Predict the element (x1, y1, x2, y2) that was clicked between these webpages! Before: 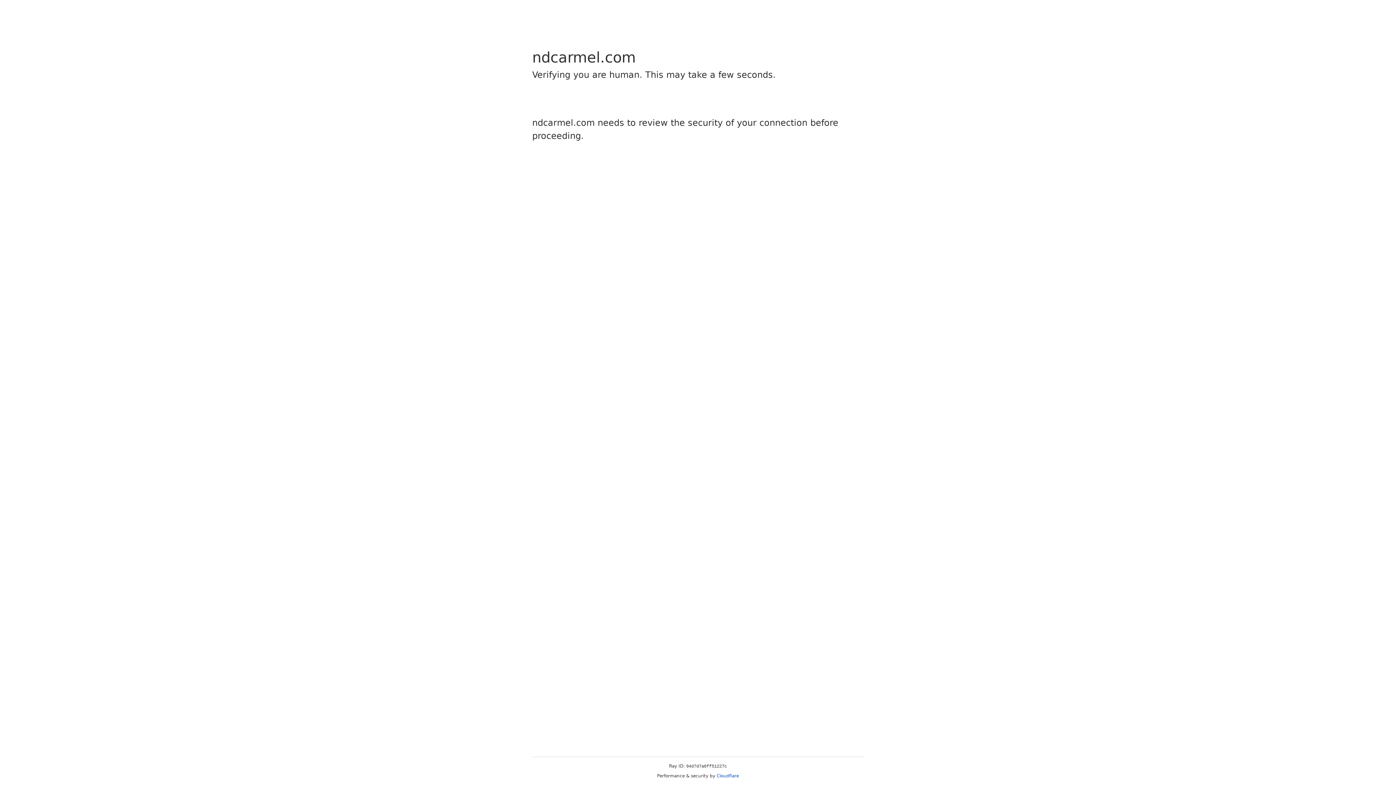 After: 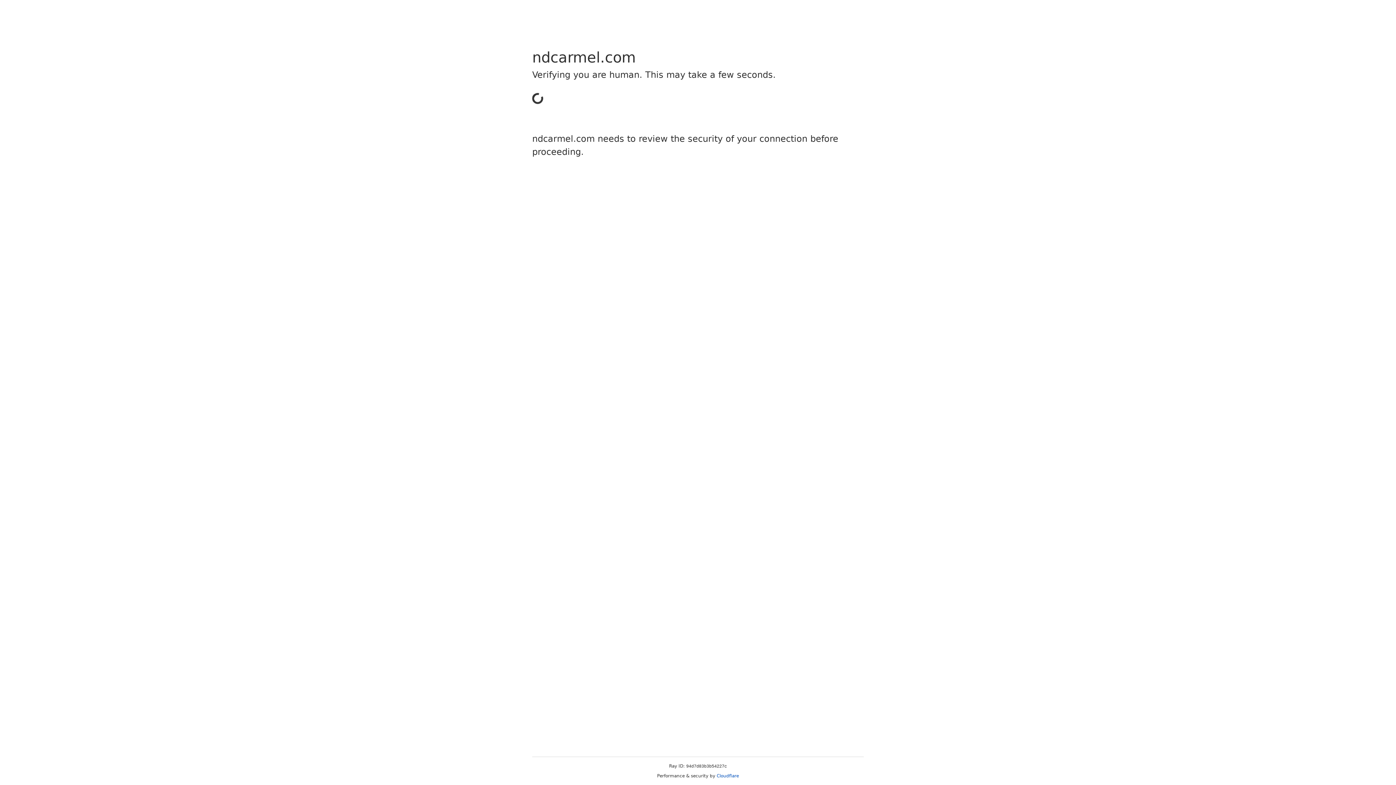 Action: bbox: (716, 773, 739, 778) label: Cloudflare